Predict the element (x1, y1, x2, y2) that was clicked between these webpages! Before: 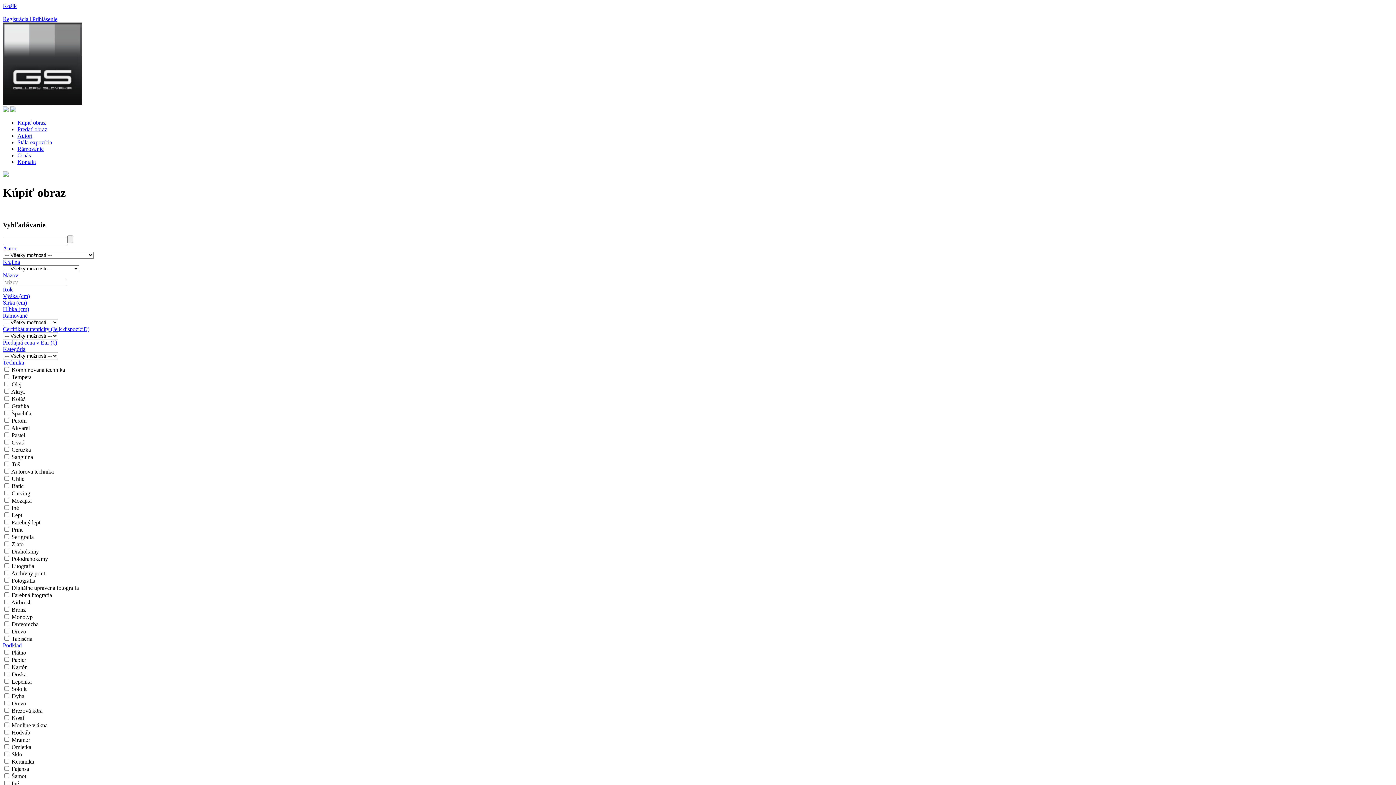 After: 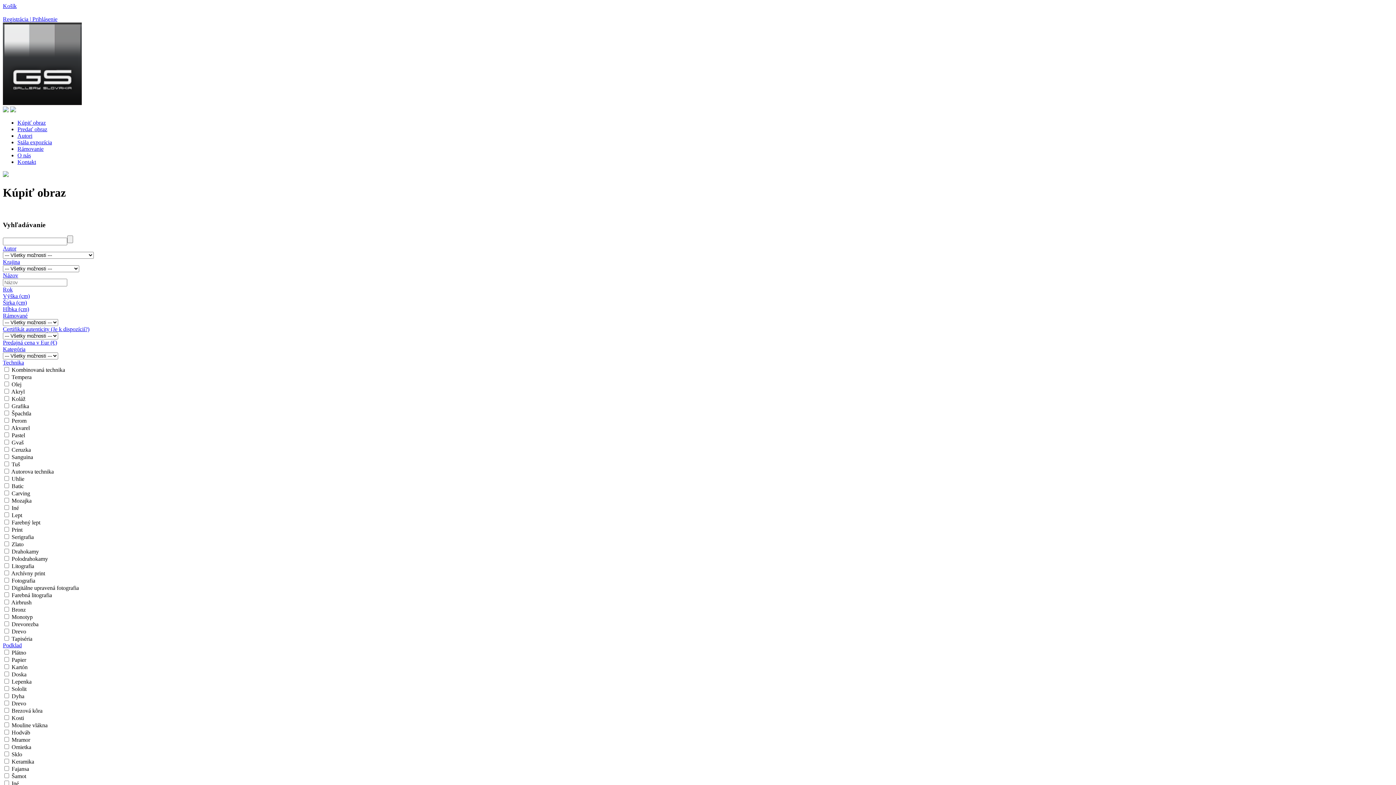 Action: bbox: (2, 299, 26, 305) label: Širka (cm)